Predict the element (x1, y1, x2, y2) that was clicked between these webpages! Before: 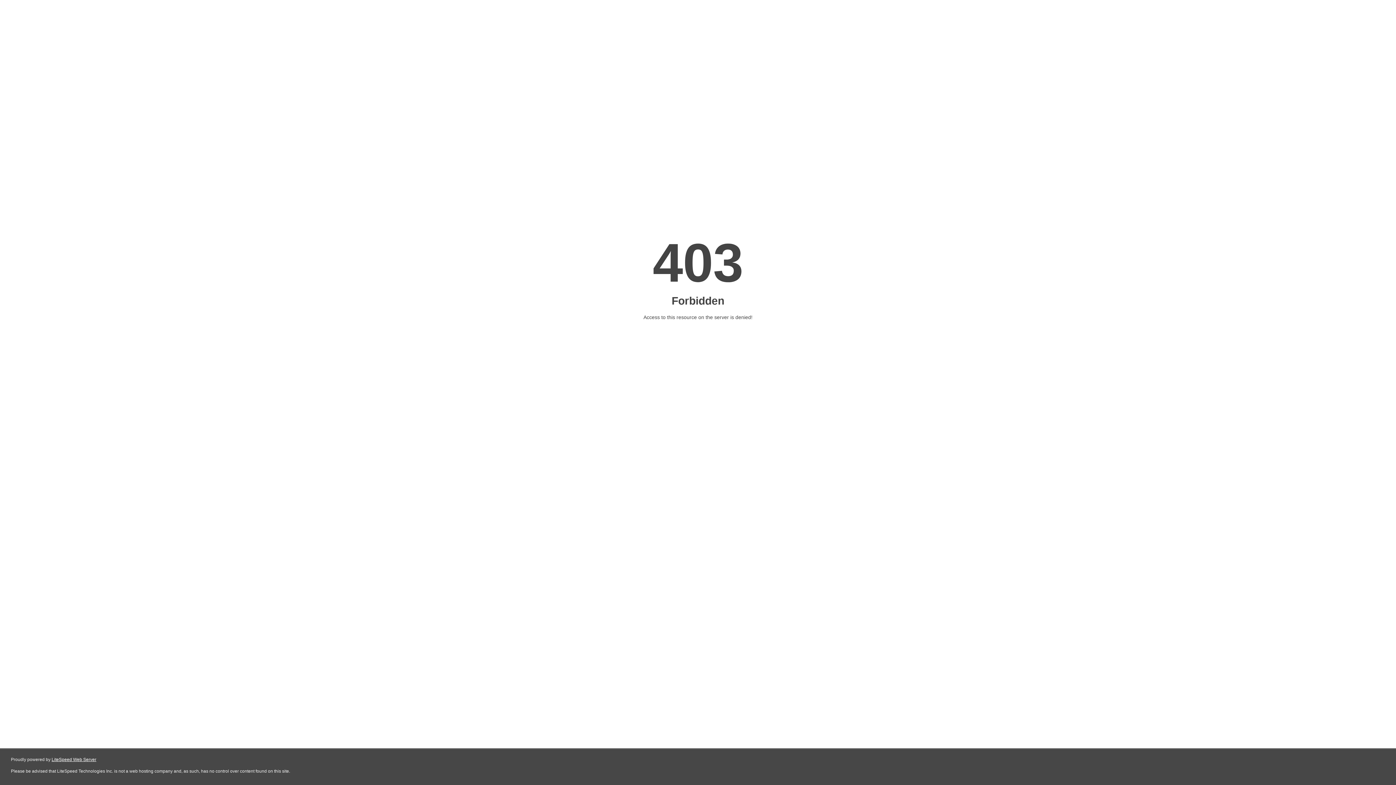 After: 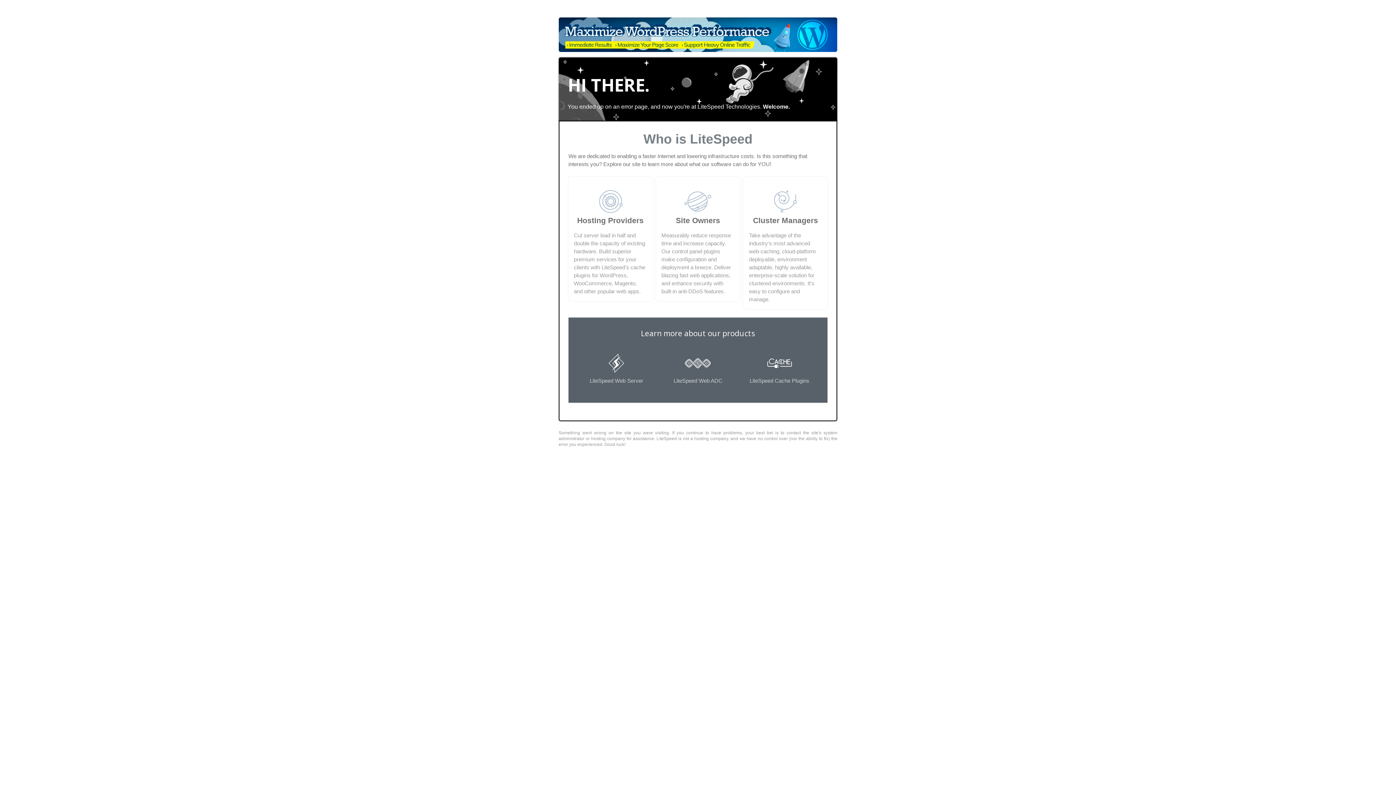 Action: label: LiteSpeed Web Server bbox: (51, 757, 96, 762)